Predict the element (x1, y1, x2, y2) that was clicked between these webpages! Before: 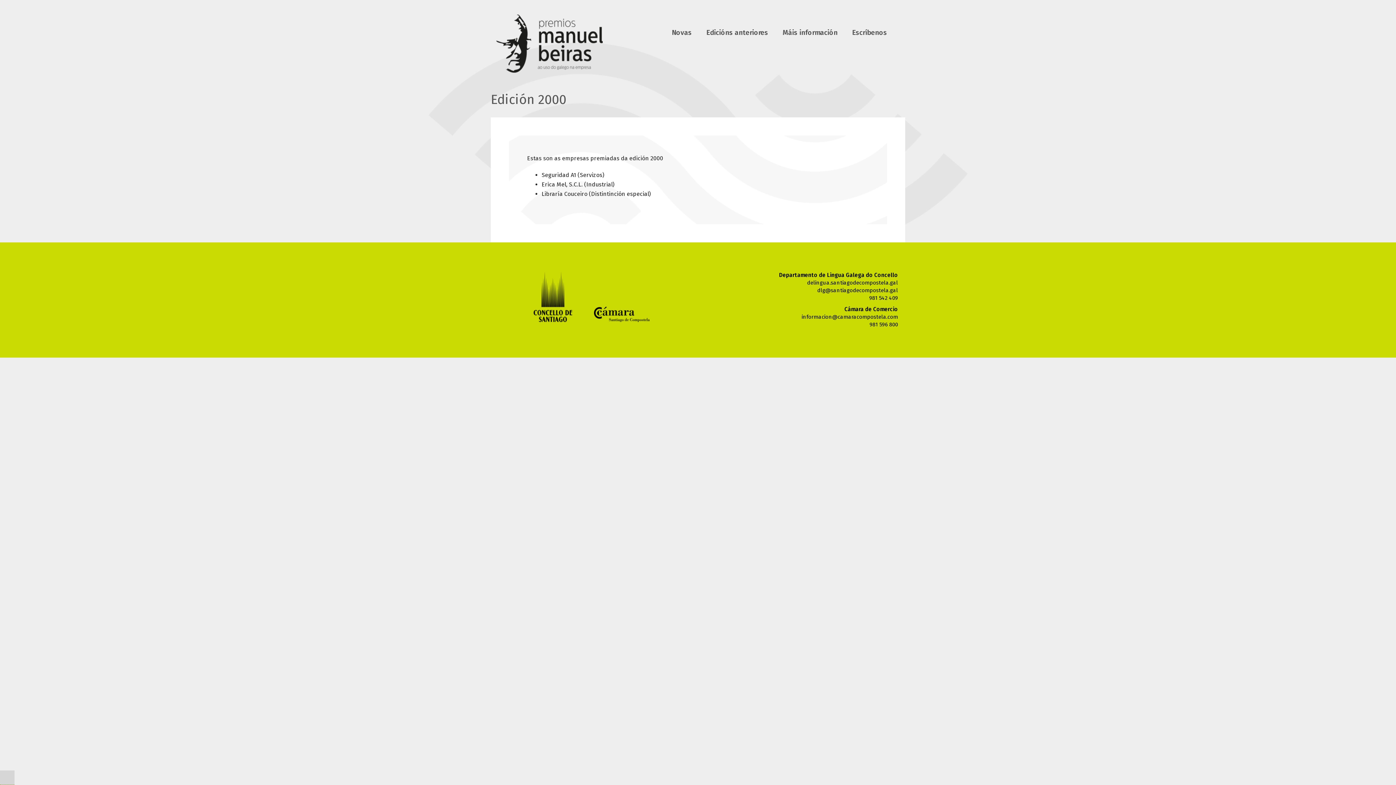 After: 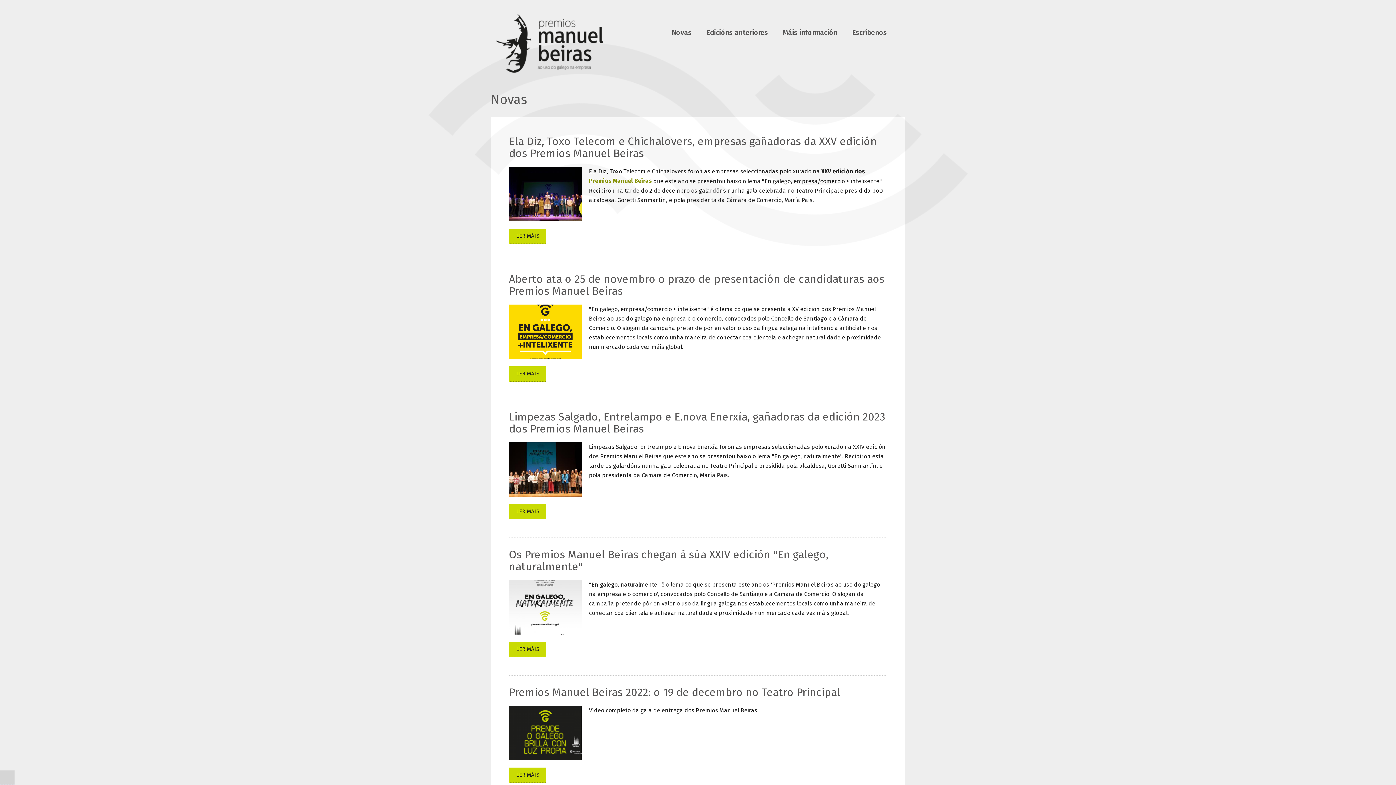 Action: label: Novas bbox: (664, 29, 699, 36)